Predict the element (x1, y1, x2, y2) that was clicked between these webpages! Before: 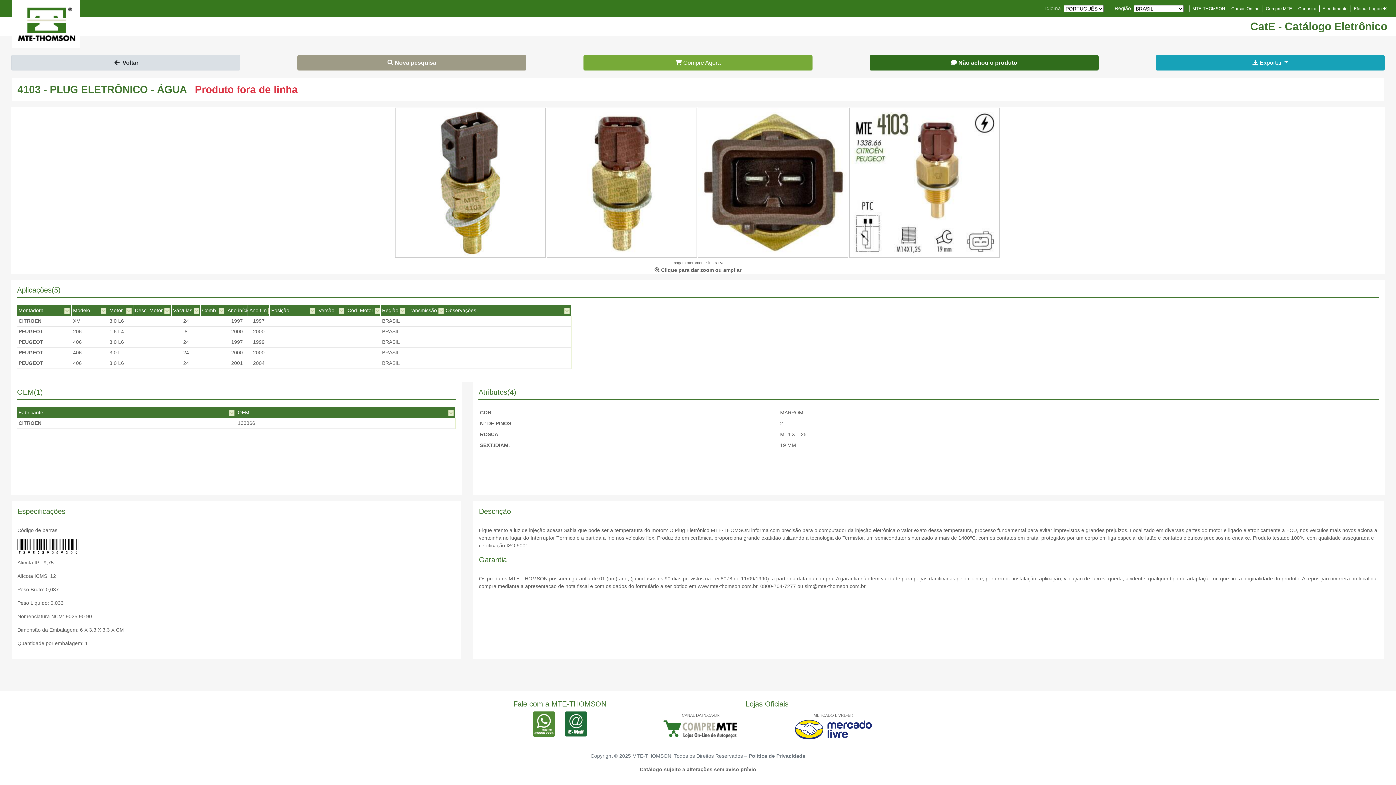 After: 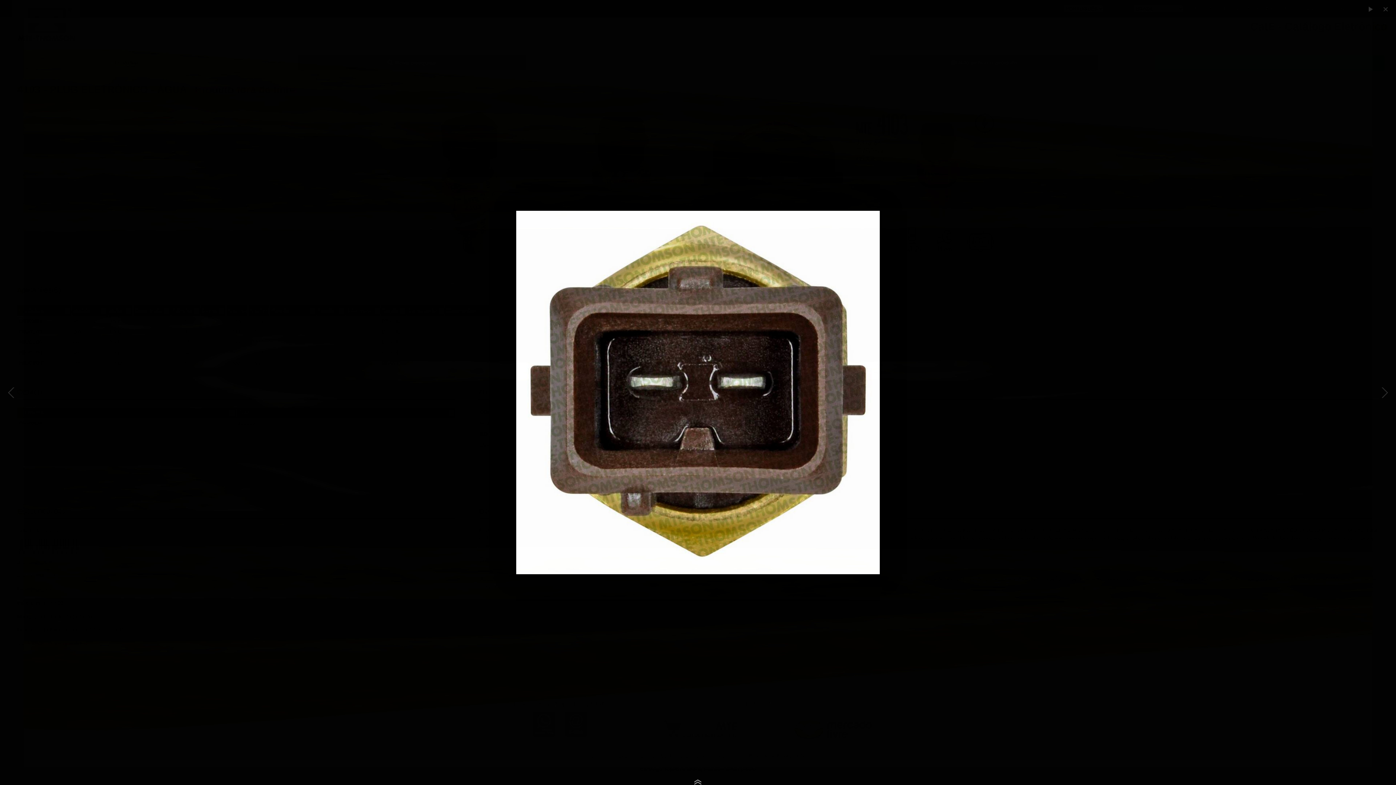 Action: bbox: (698, 108, 848, 258)